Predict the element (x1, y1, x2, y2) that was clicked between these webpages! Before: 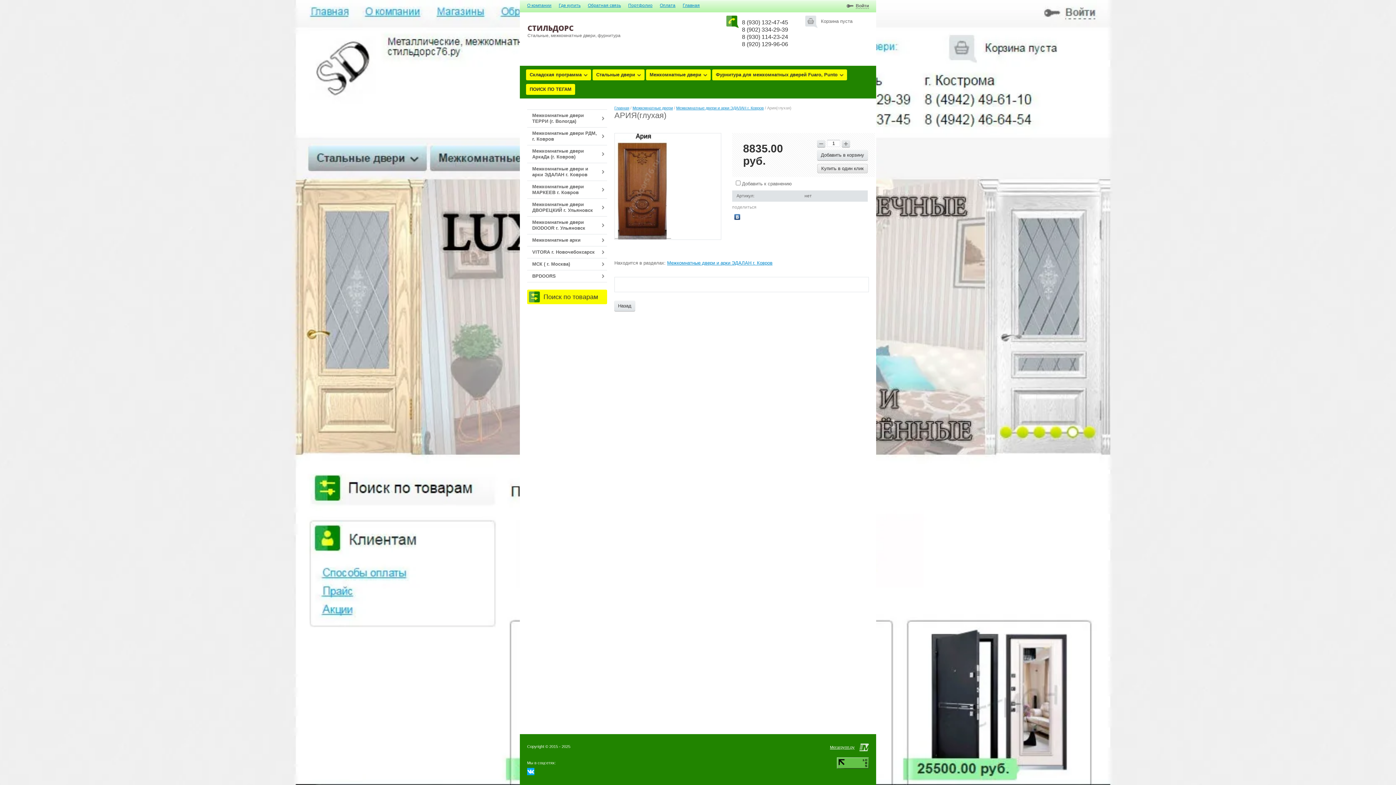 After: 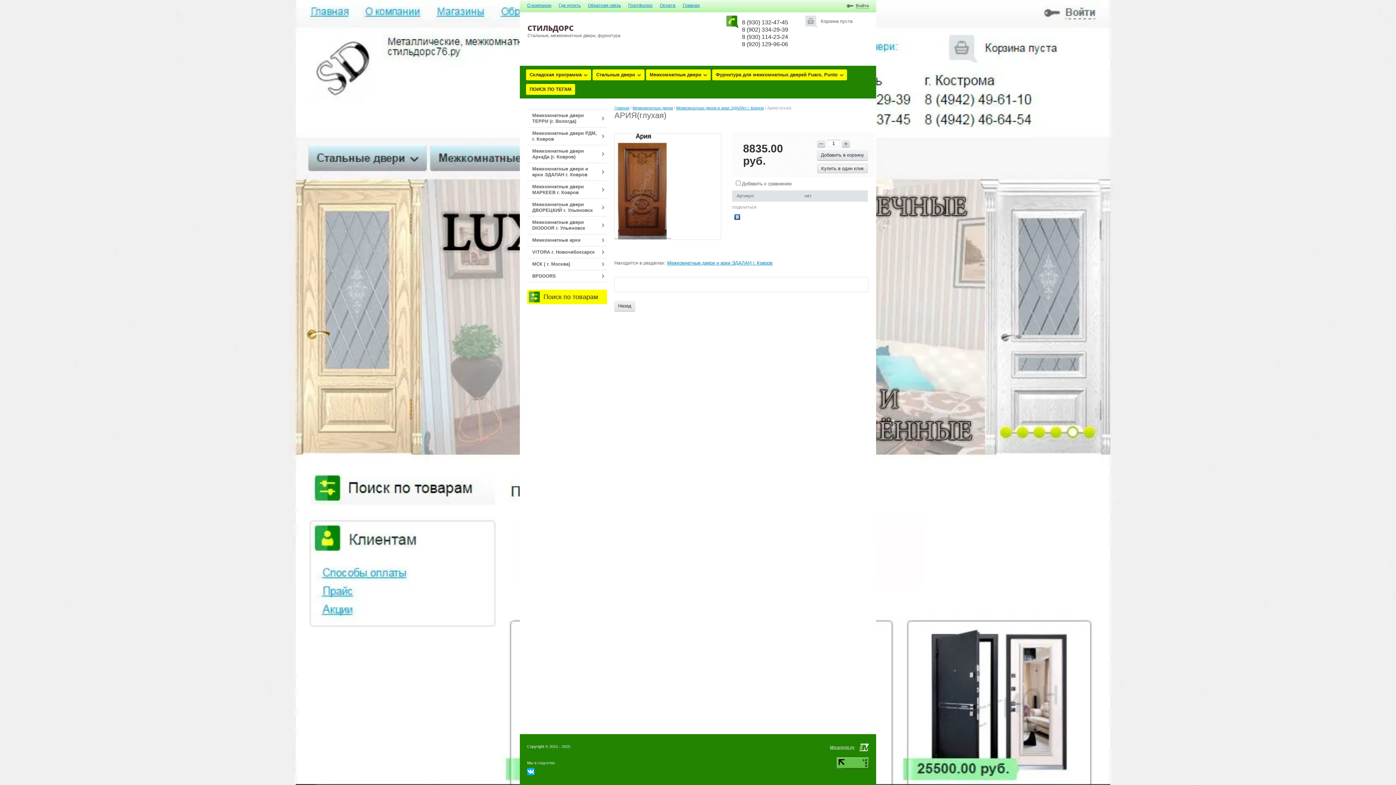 Action: bbox: (837, 764, 869, 770)